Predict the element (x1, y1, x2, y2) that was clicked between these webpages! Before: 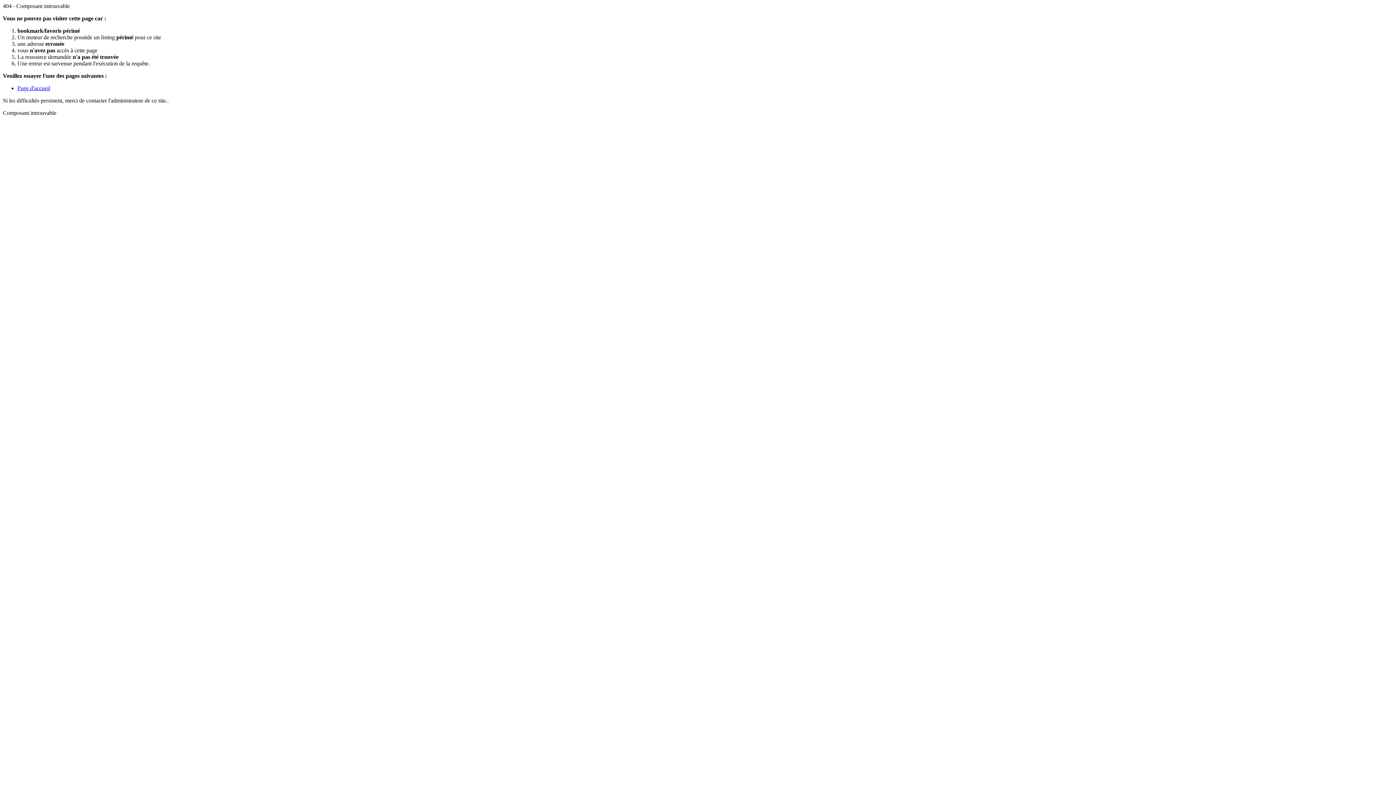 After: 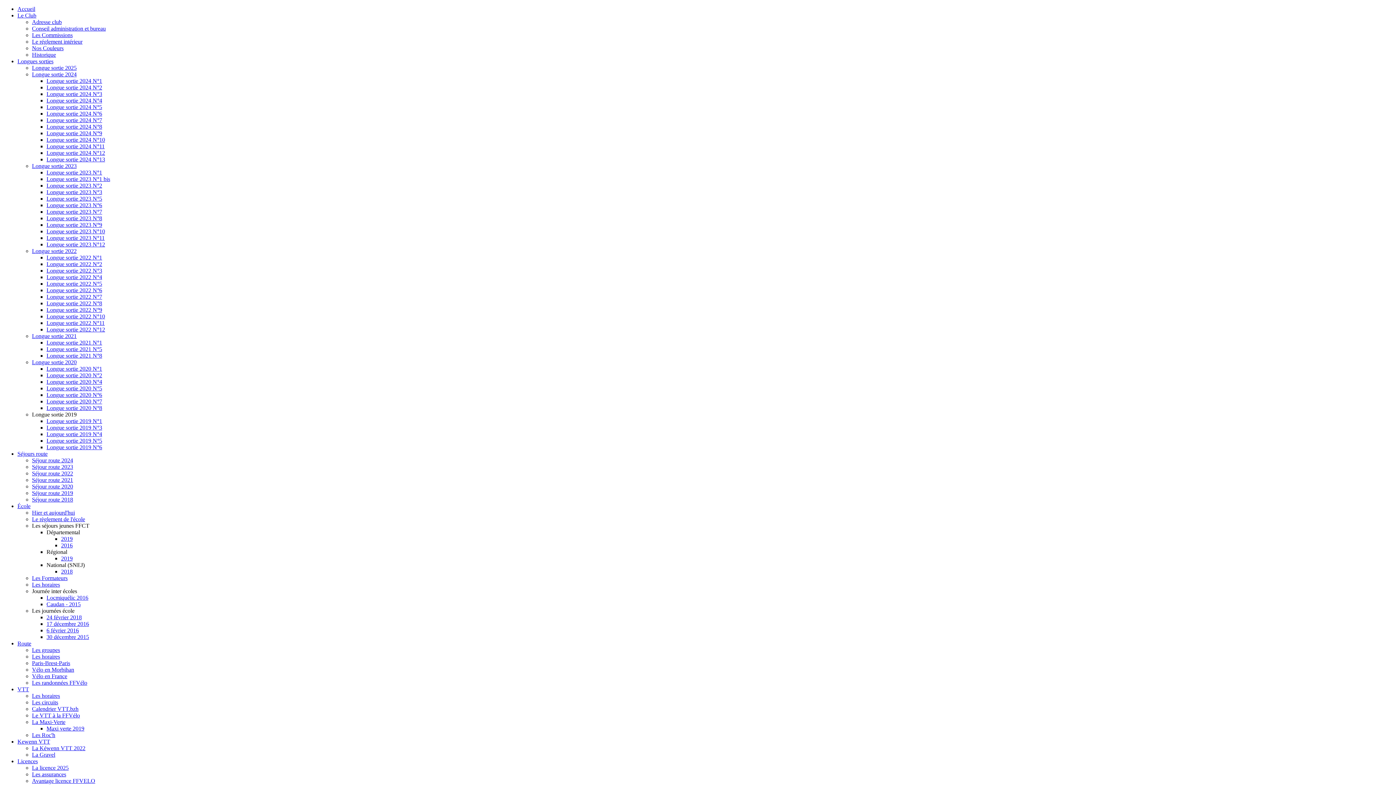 Action: label: Page d'accueil bbox: (17, 85, 50, 91)